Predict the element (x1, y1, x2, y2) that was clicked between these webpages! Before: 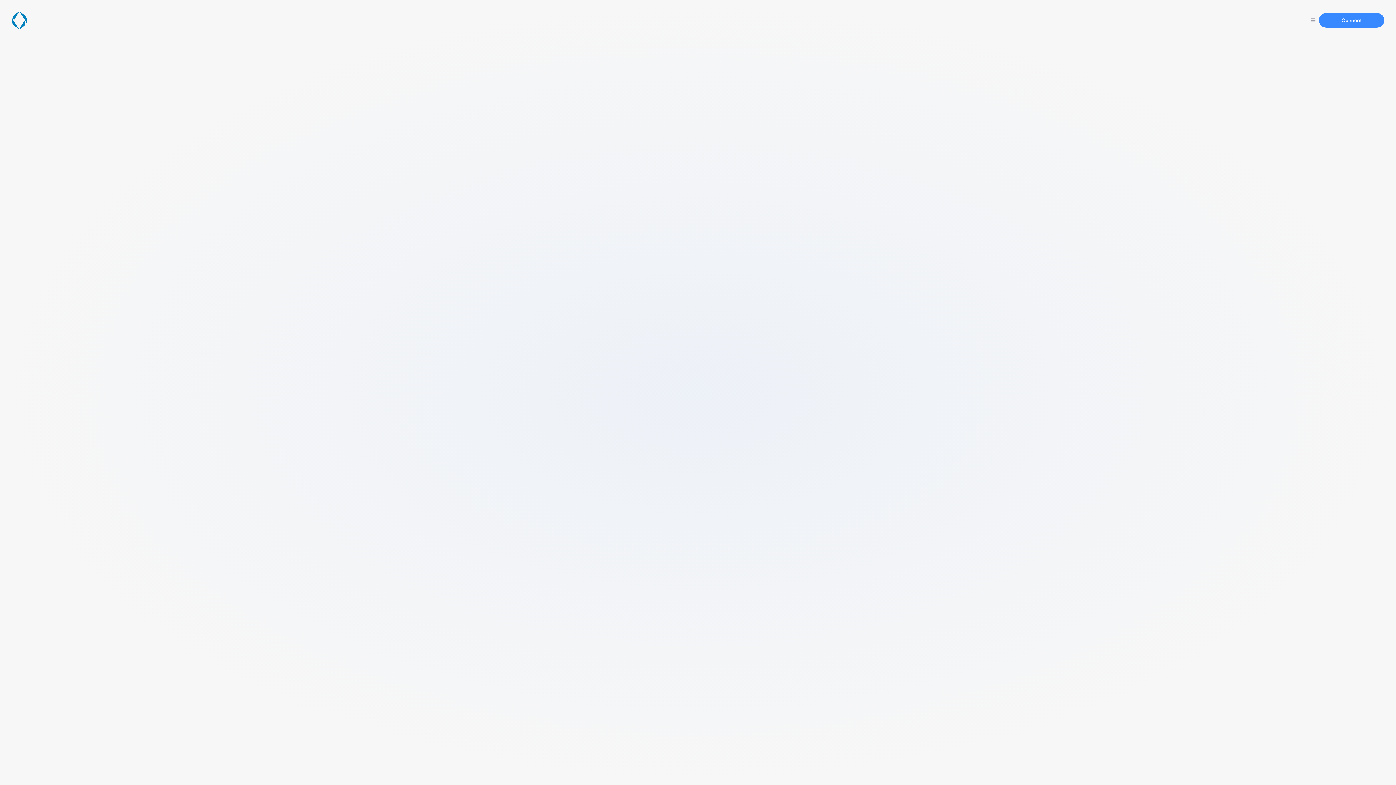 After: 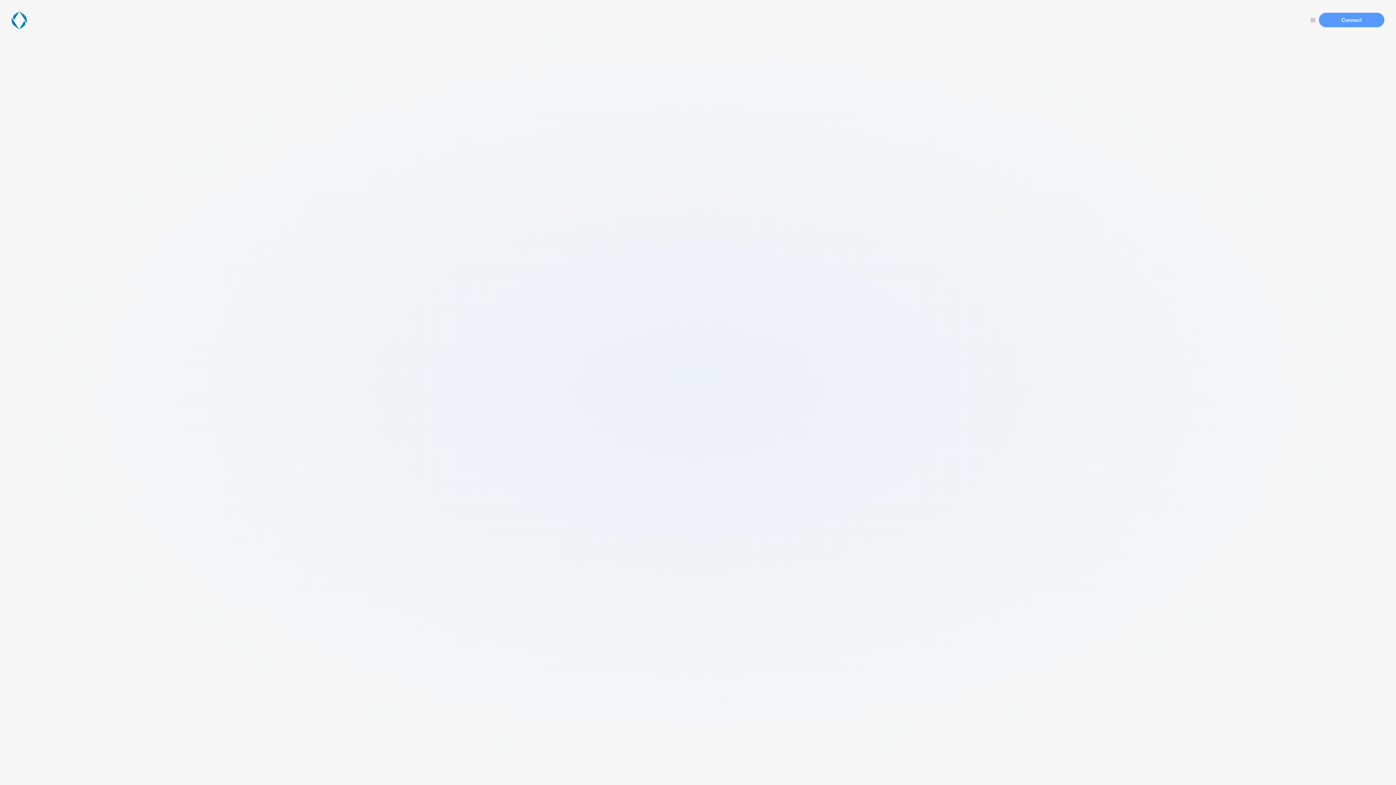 Action: bbox: (1319, 13, 1384, 27) label: Connect